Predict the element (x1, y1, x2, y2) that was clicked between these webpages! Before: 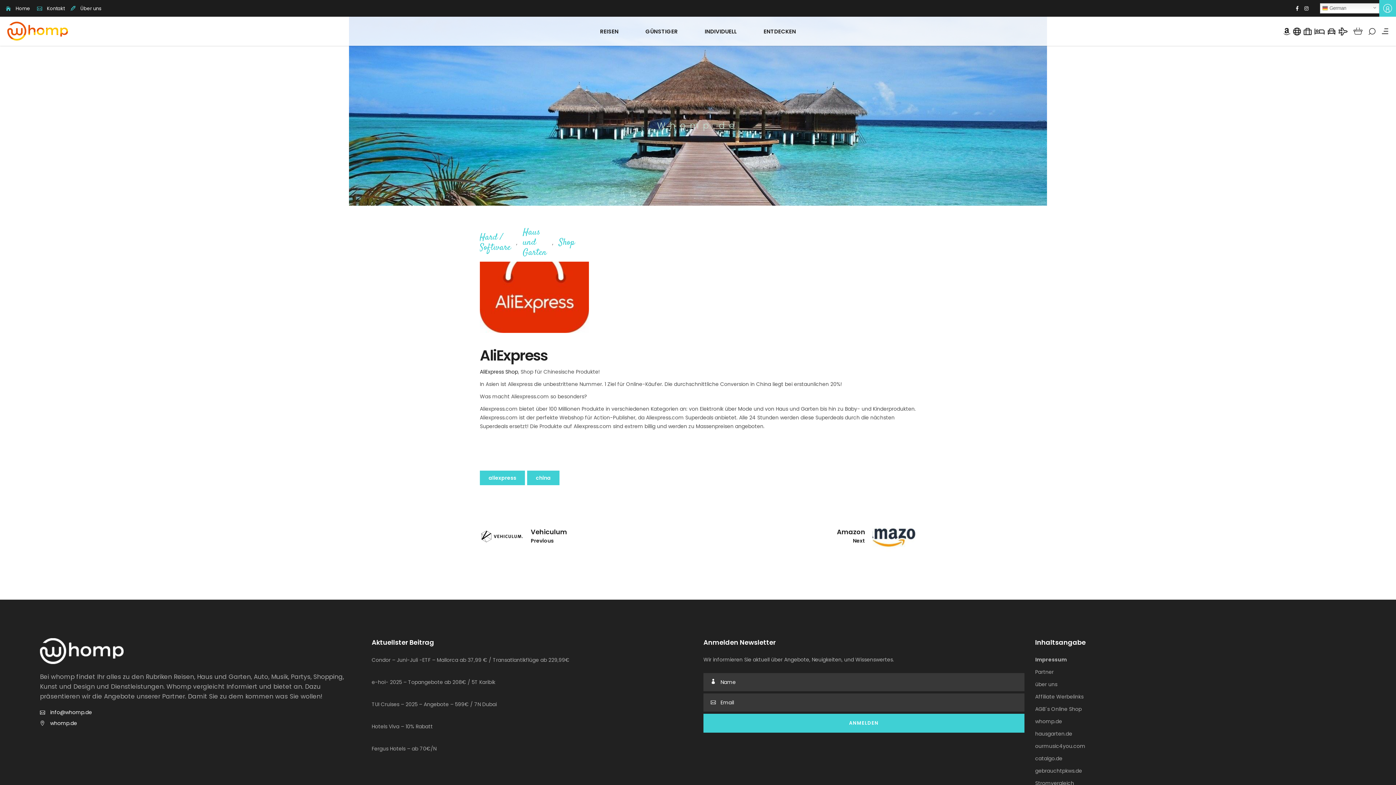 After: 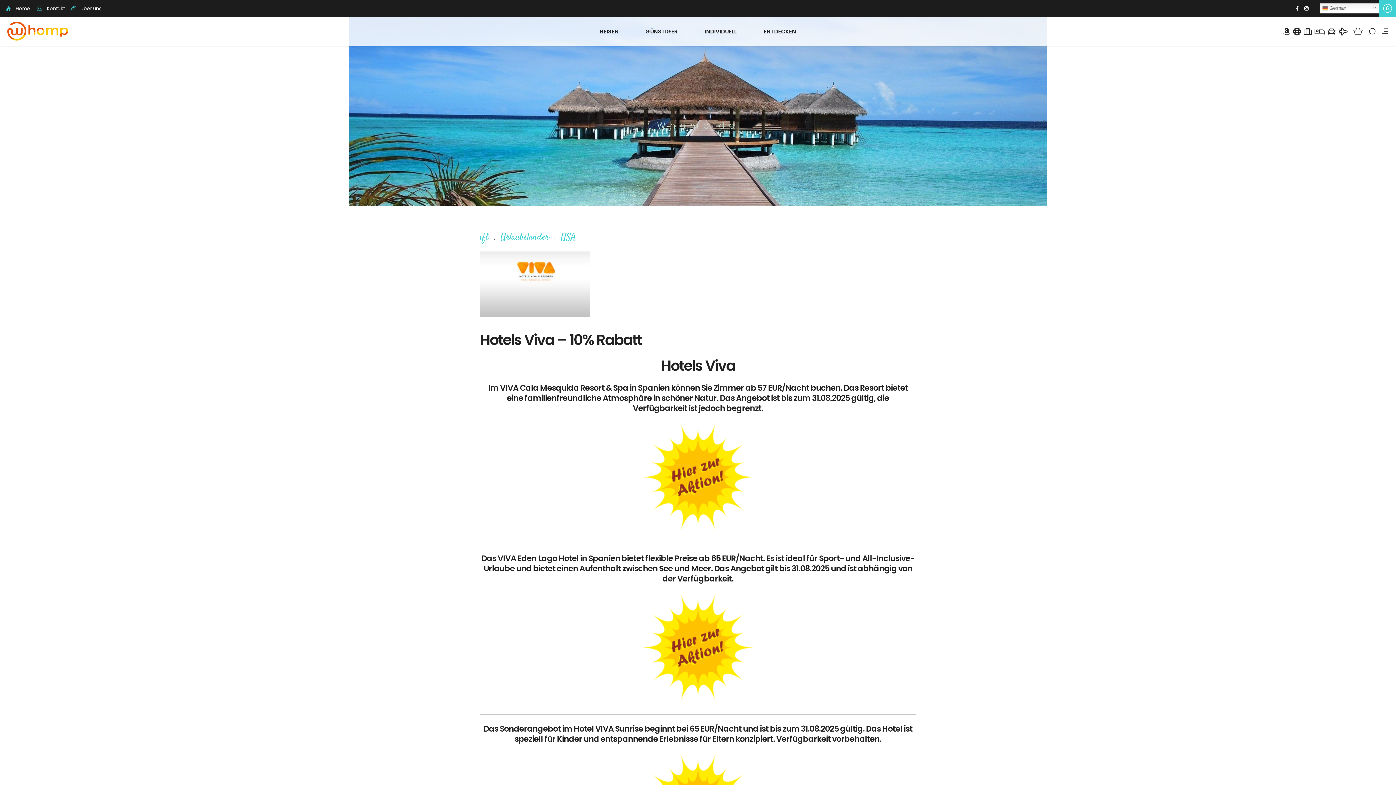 Action: bbox: (371, 723, 432, 730) label: Hotels Viva – 10% Rabatt